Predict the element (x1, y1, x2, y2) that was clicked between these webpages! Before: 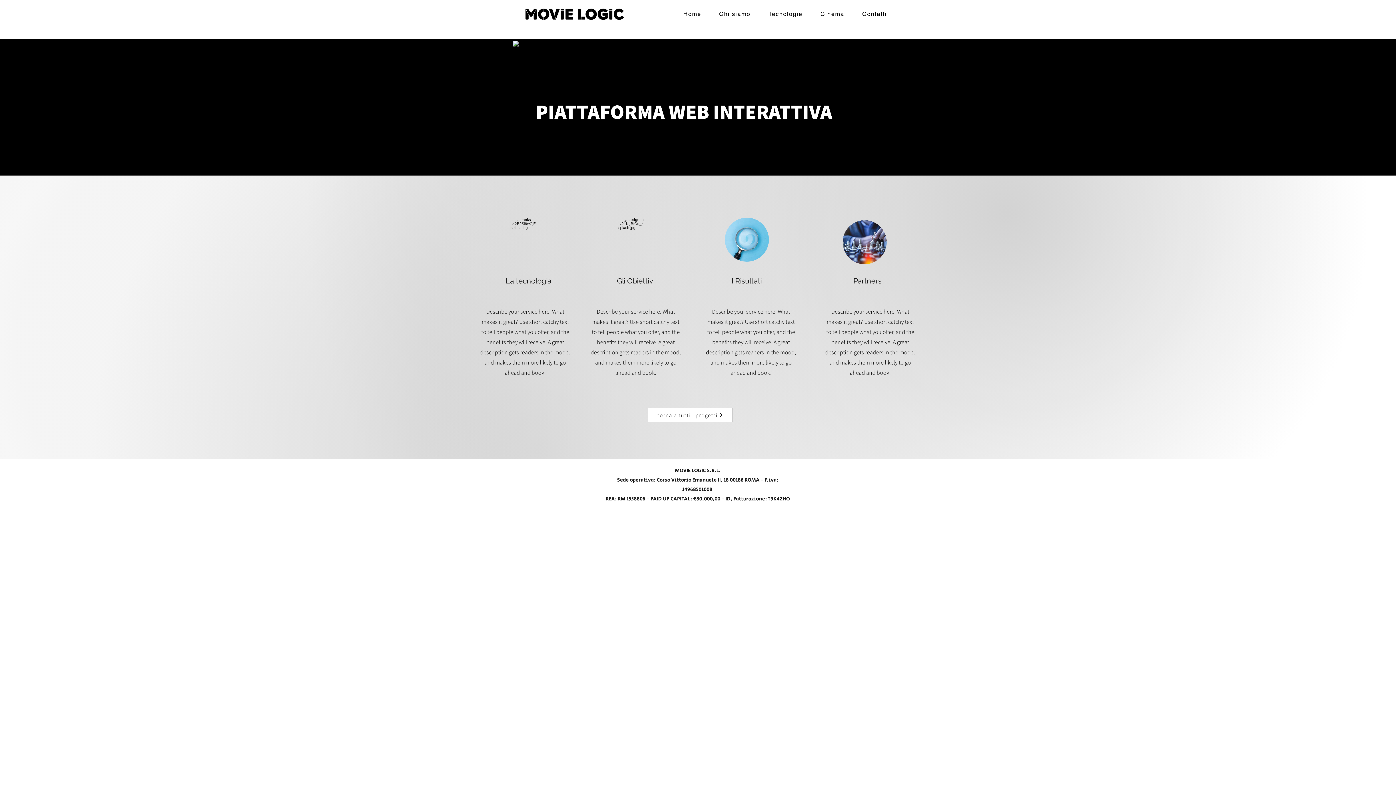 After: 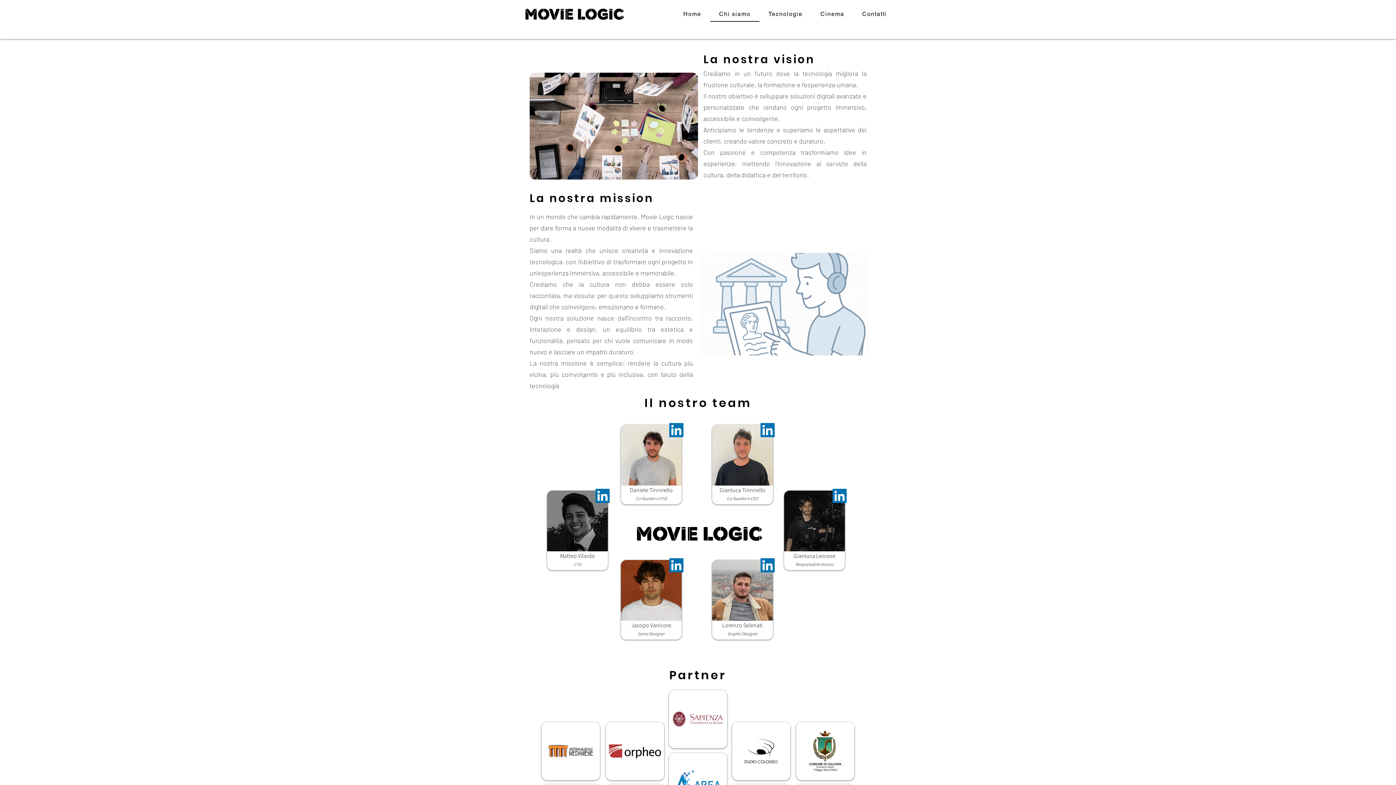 Action: bbox: (710, 6, 759, 21) label: Chi siamo